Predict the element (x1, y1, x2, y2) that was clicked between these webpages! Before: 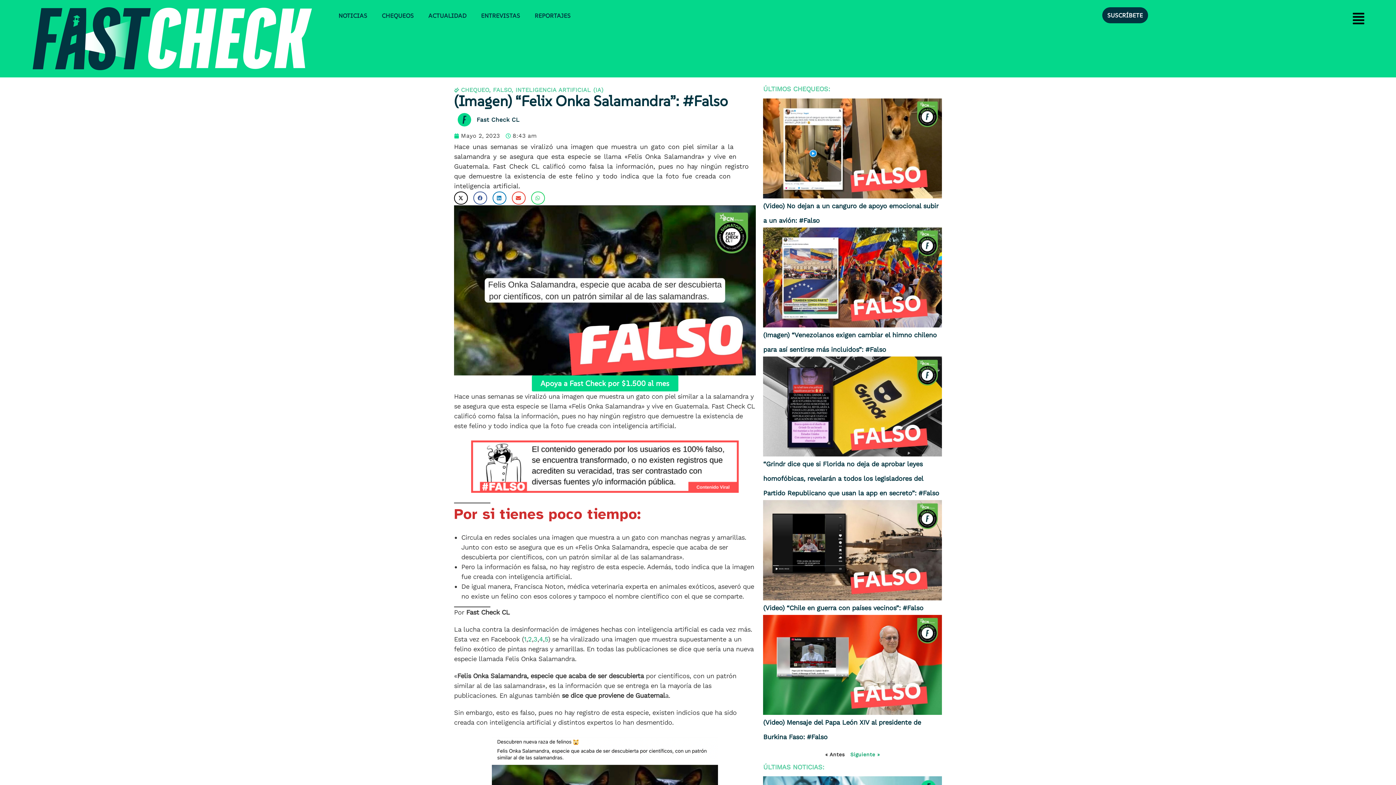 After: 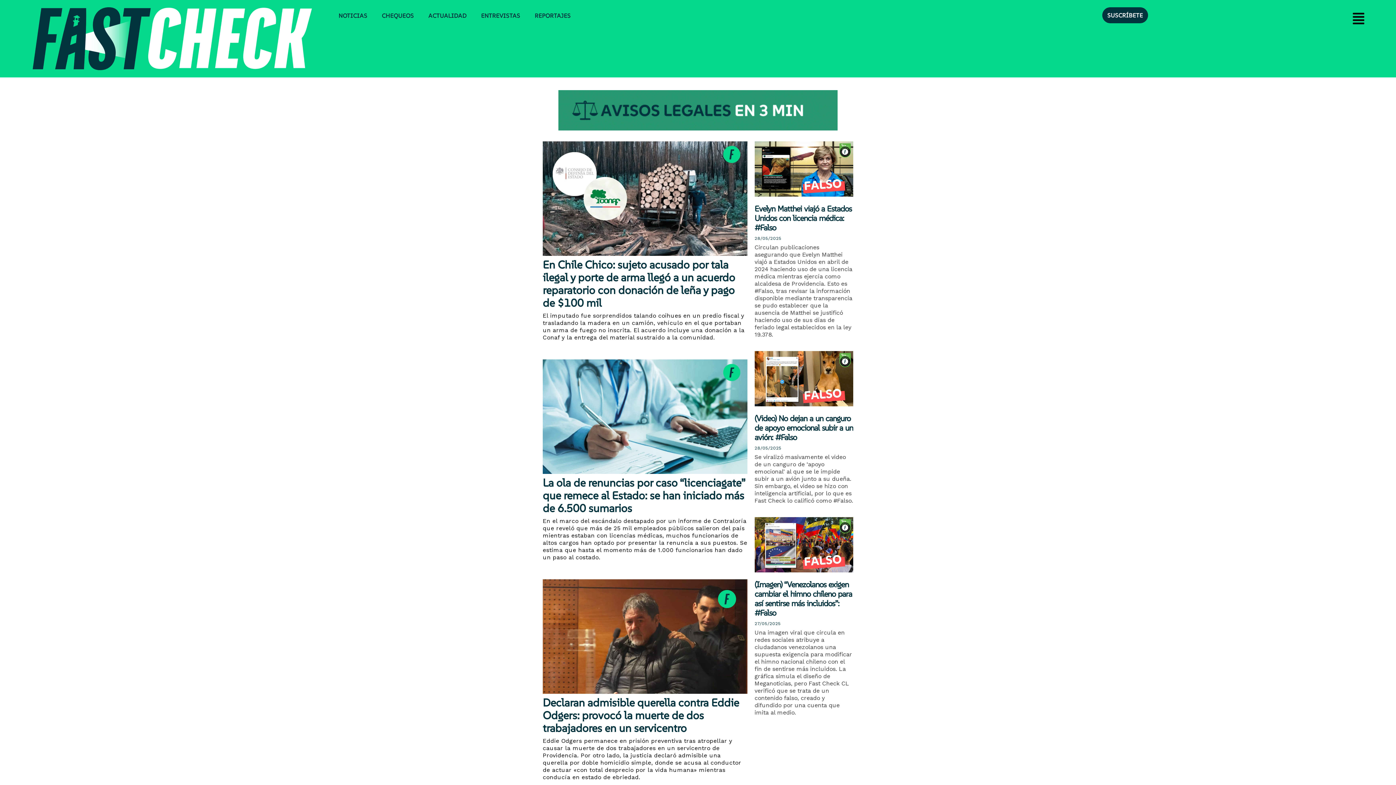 Action: bbox: (32, 7, 311, 70)